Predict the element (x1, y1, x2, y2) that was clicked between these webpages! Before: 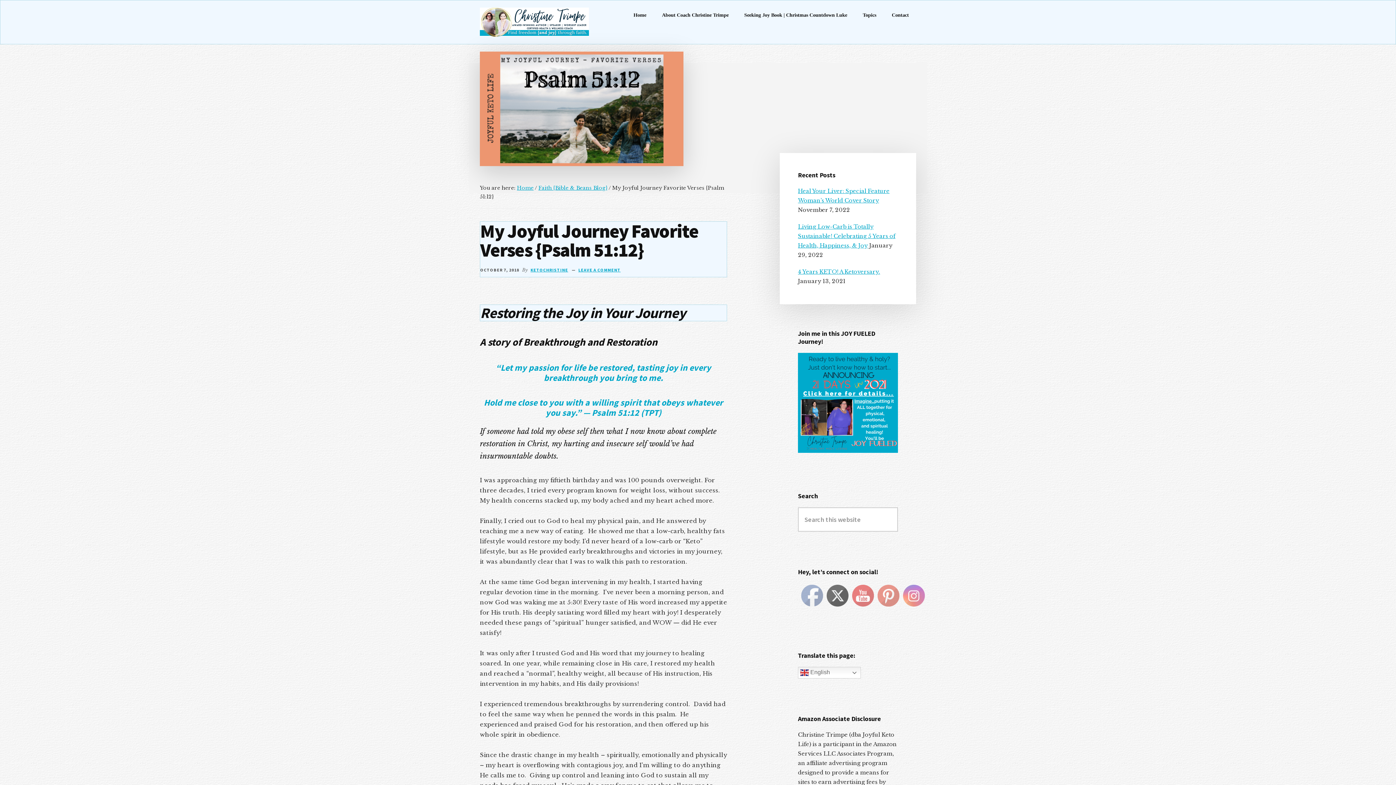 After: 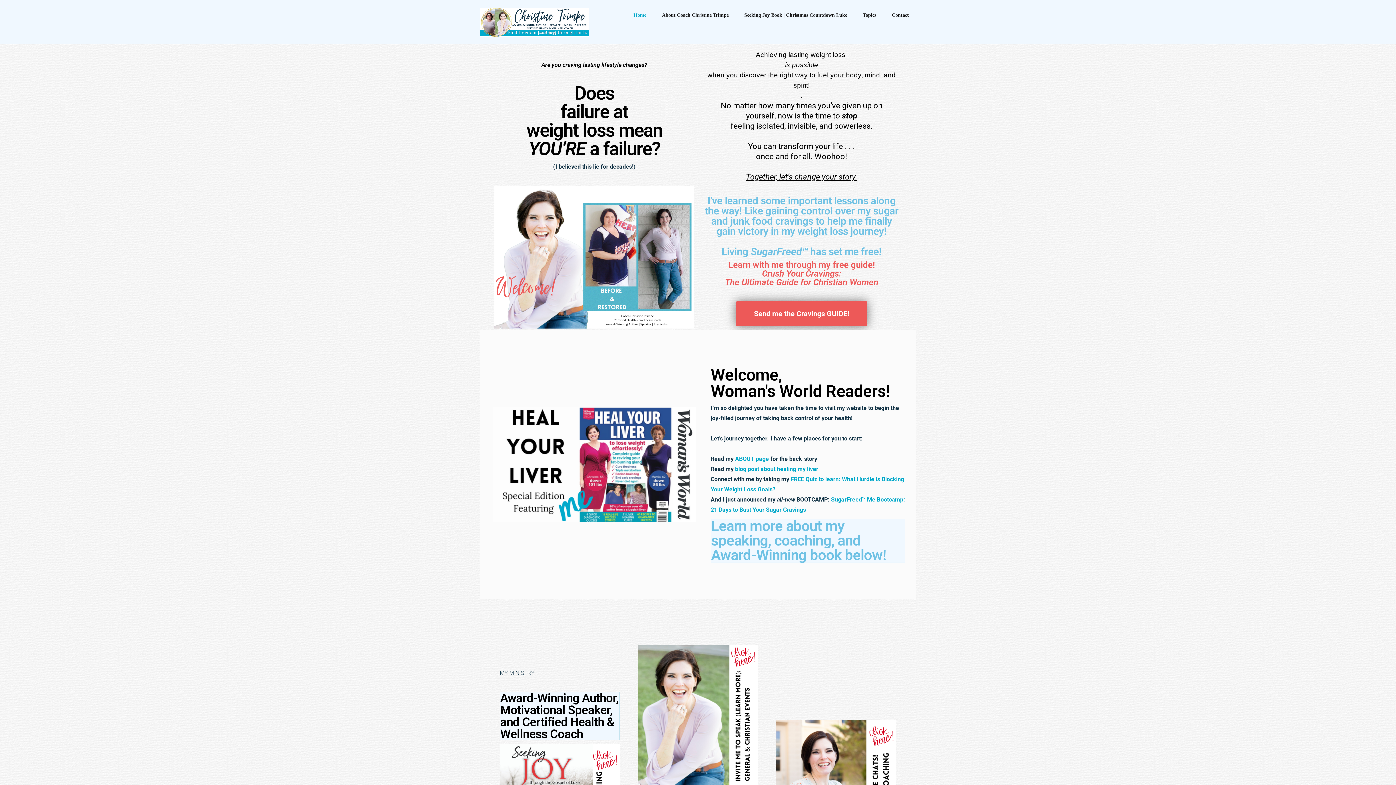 Action: label: Home bbox: (517, 184, 533, 191)